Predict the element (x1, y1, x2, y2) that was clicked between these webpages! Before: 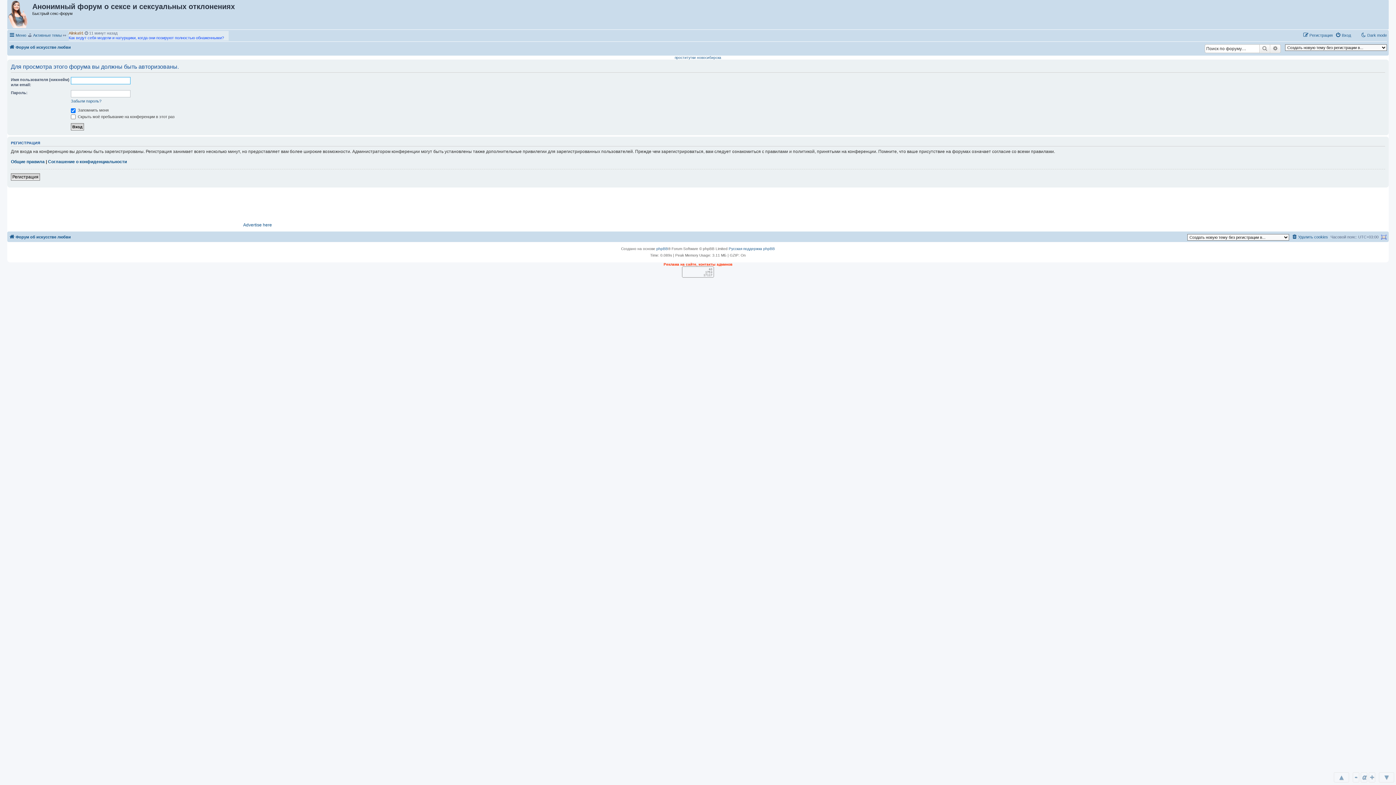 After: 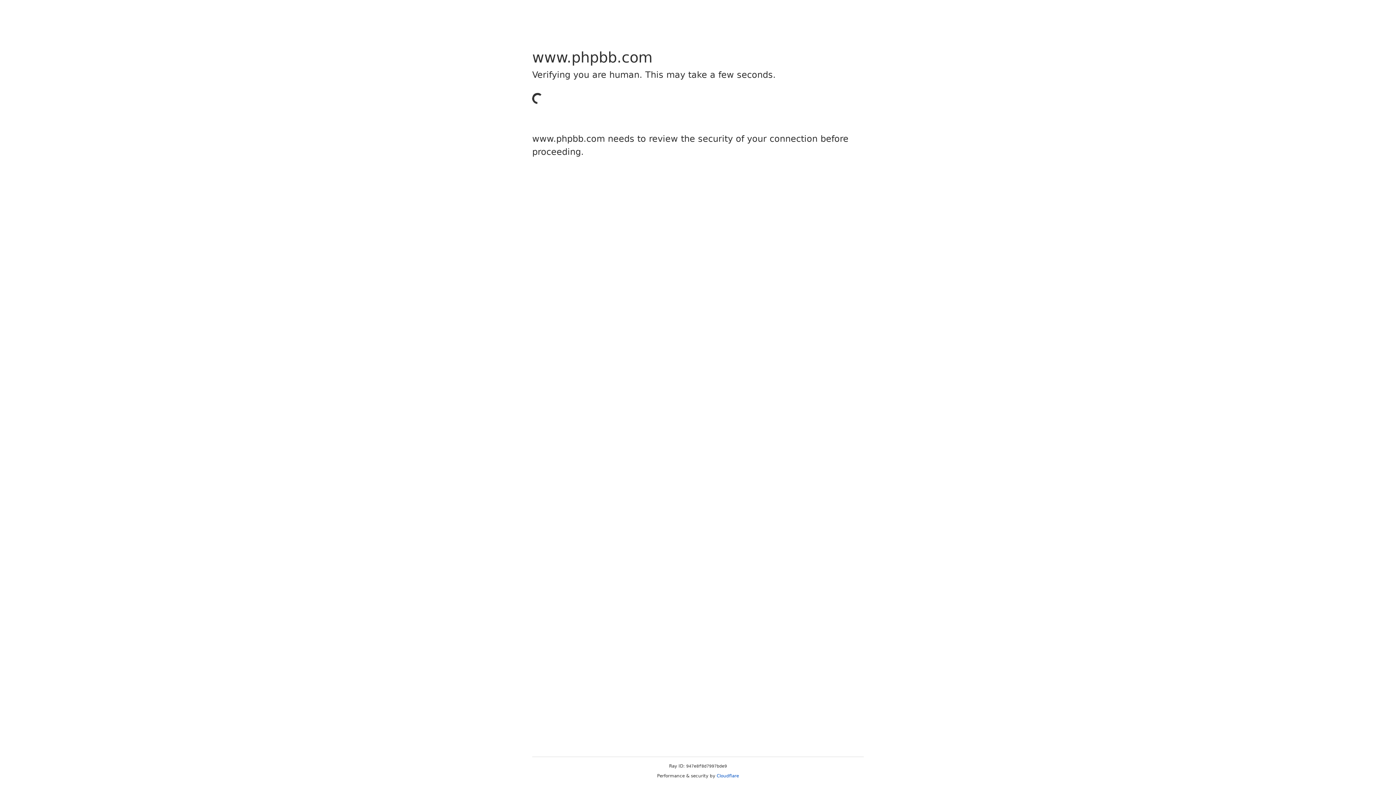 Action: bbox: (656, 245, 668, 252) label: phpBB